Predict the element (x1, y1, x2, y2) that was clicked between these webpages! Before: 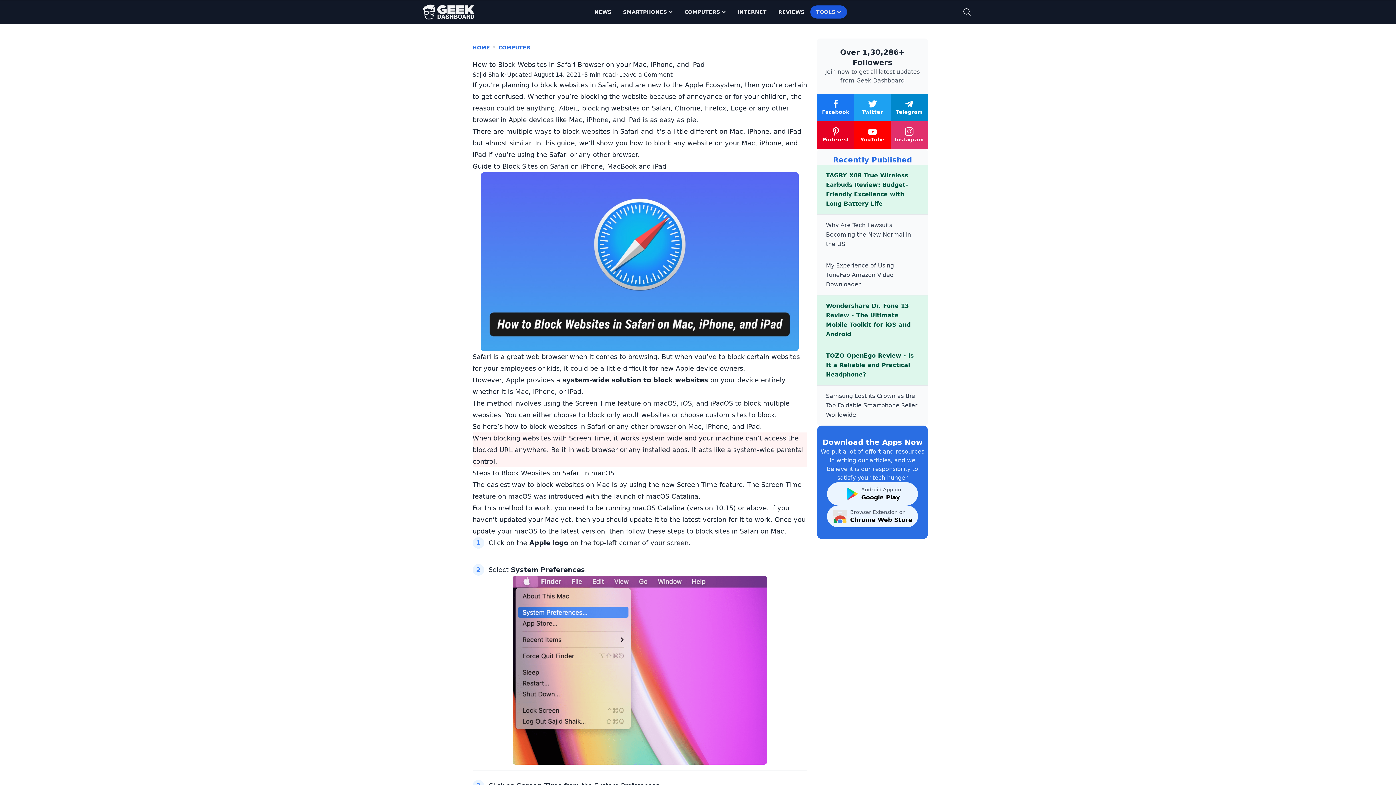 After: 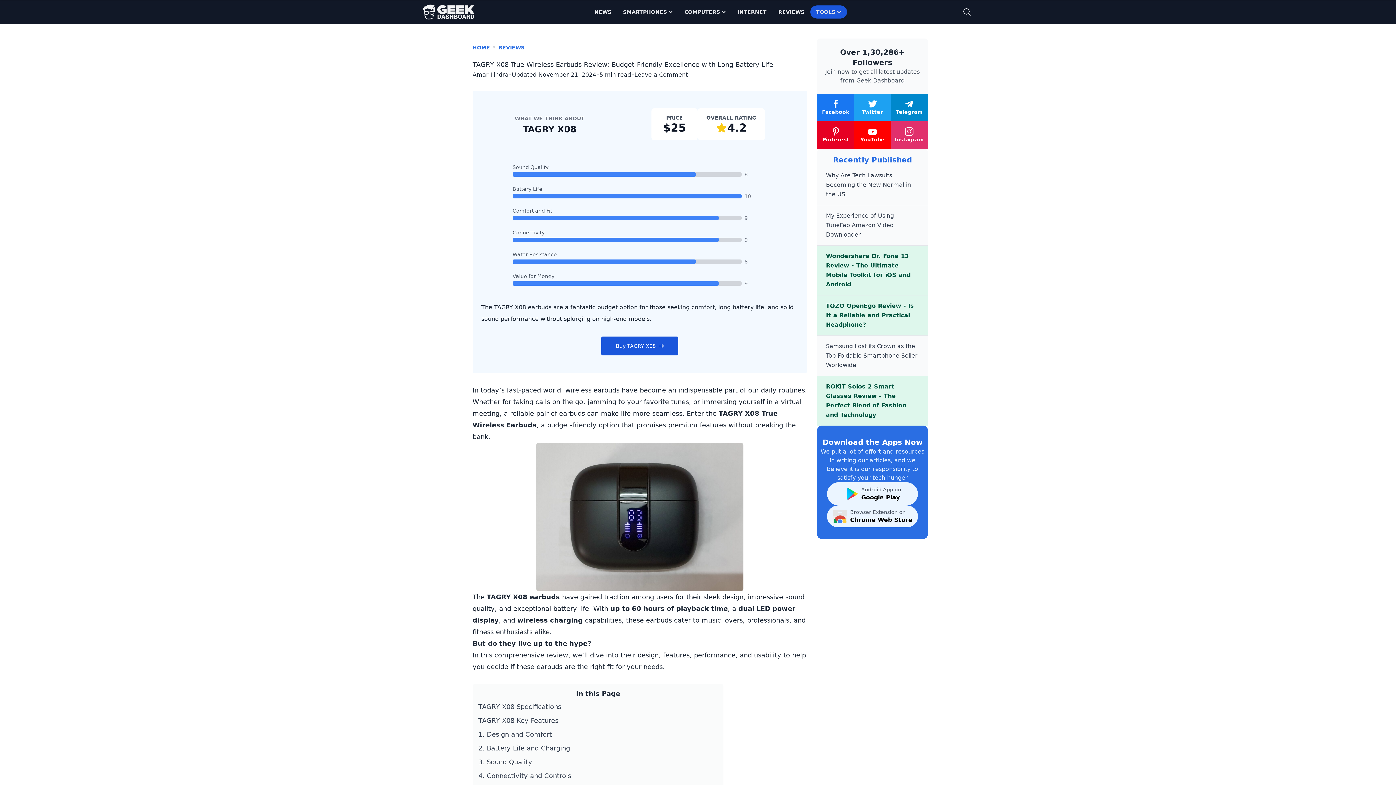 Action: bbox: (817, 165, 928, 214) label: TAGRY X08 True Wireless Earbuds Review: Budget-Friendly Excellence with Long Battery Life